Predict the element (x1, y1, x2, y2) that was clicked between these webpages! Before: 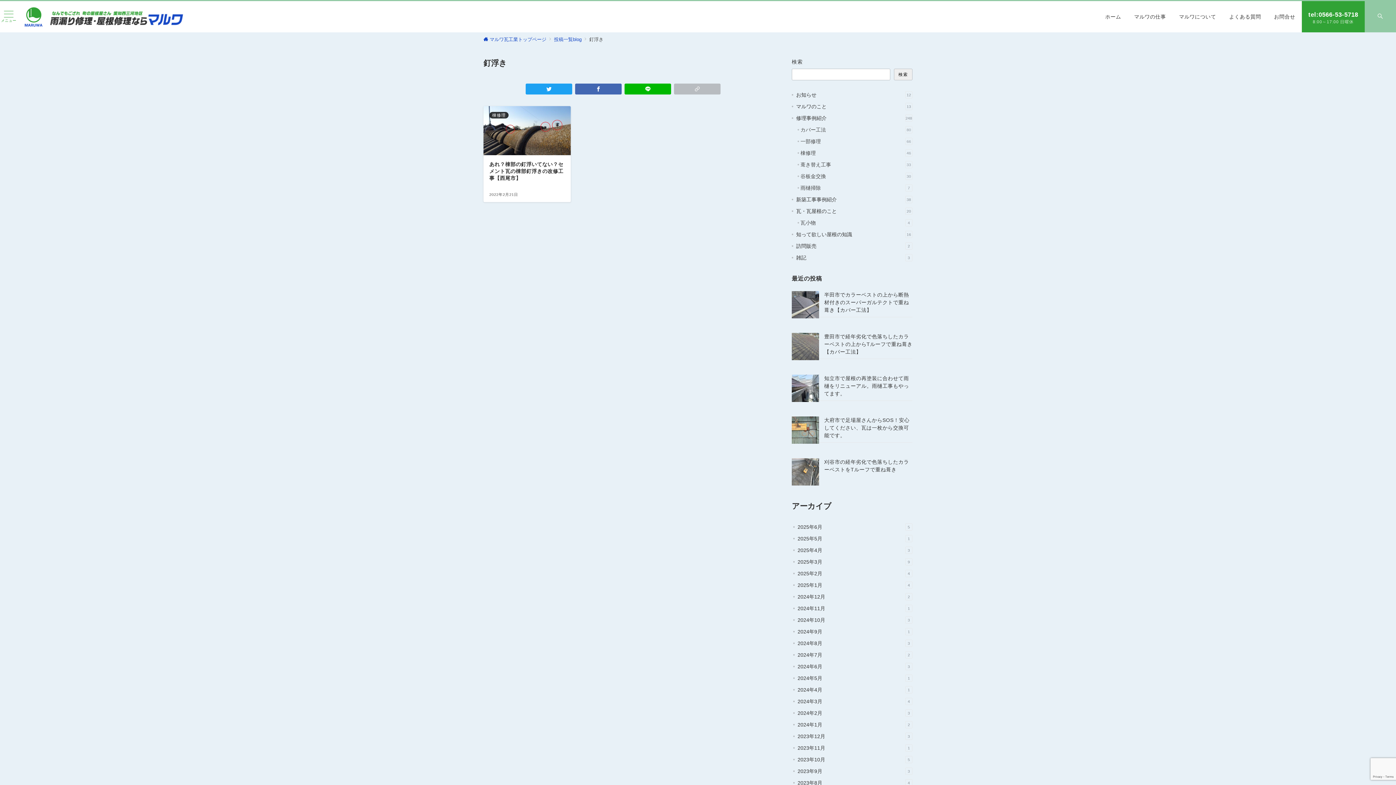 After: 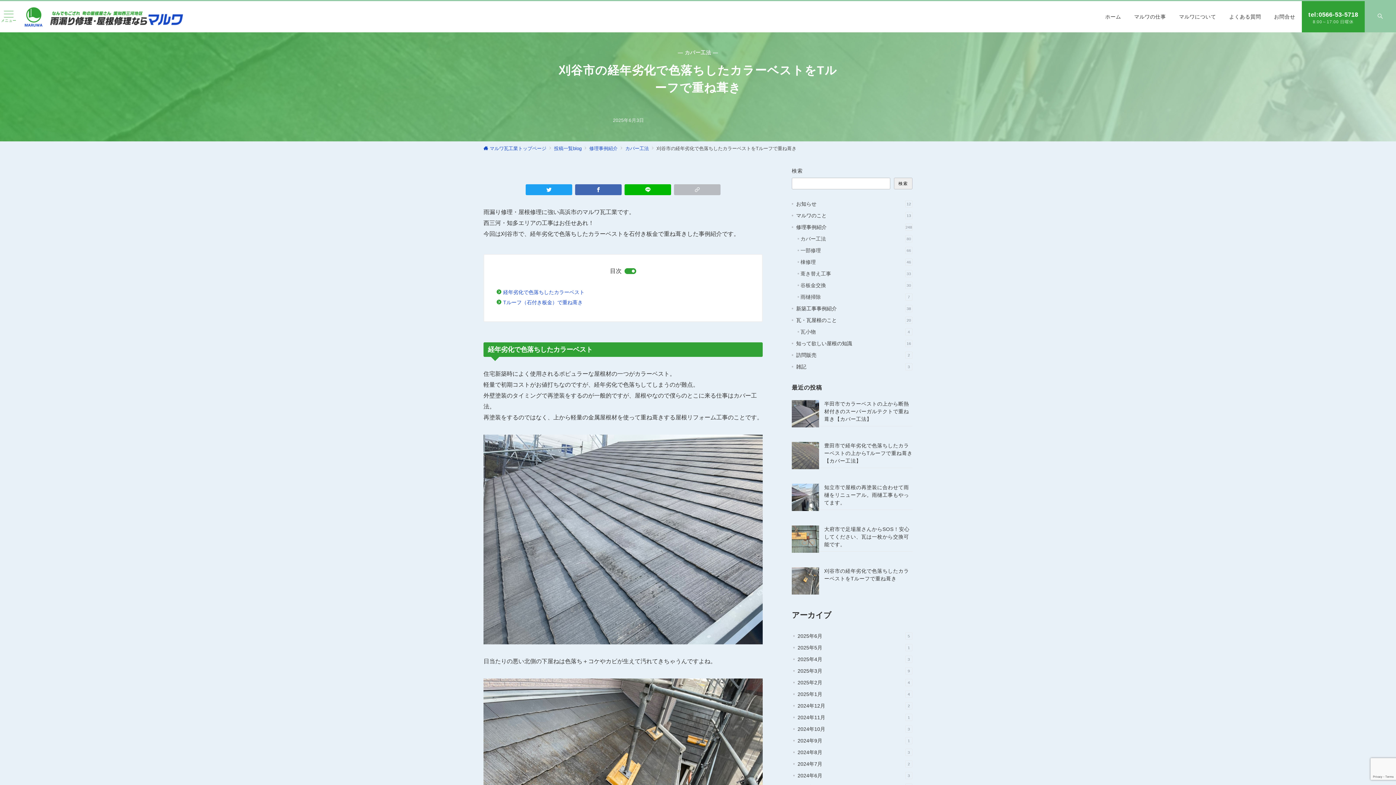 Action: bbox: (792, 458, 912, 473) label: 刈谷市の経年劣化で色落ちしたカラーベストをTルーフで重ね葺き